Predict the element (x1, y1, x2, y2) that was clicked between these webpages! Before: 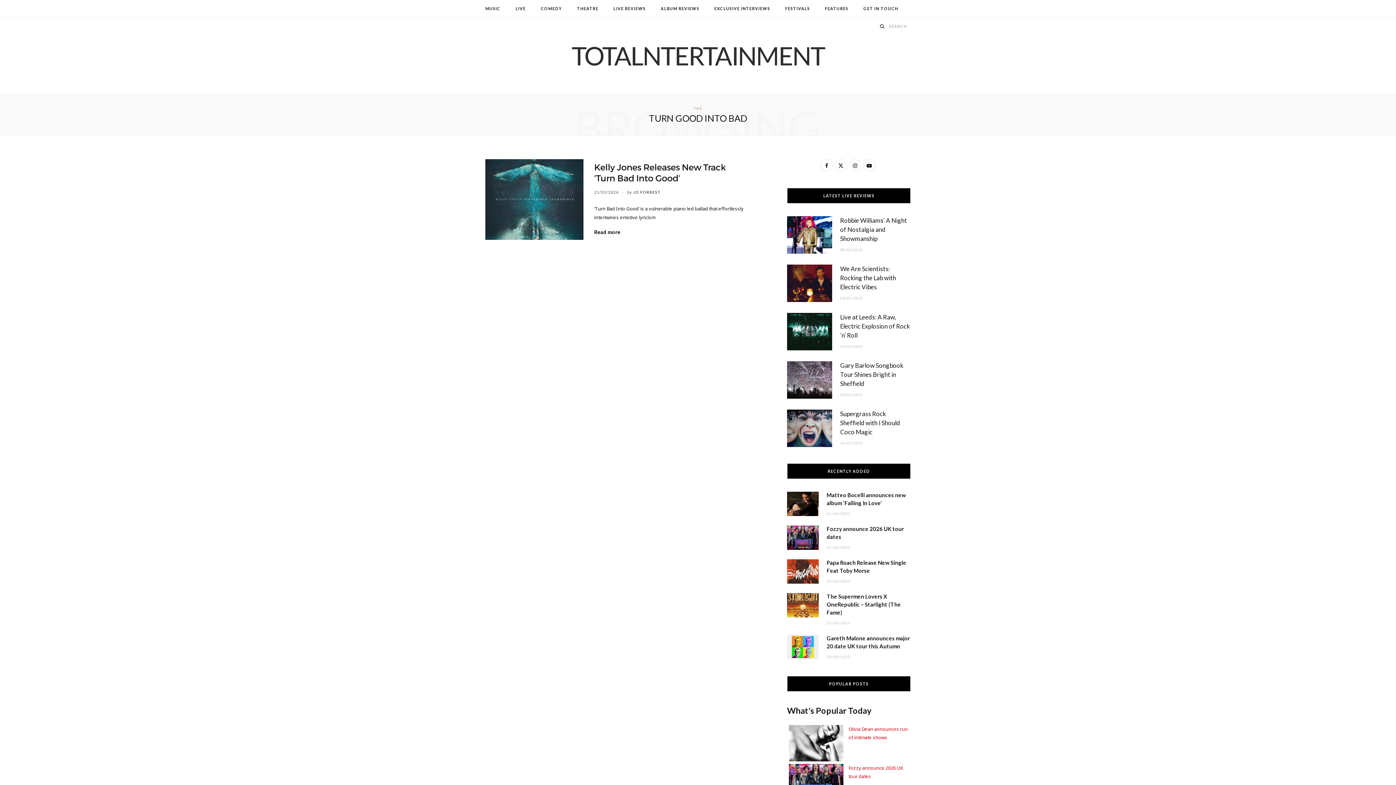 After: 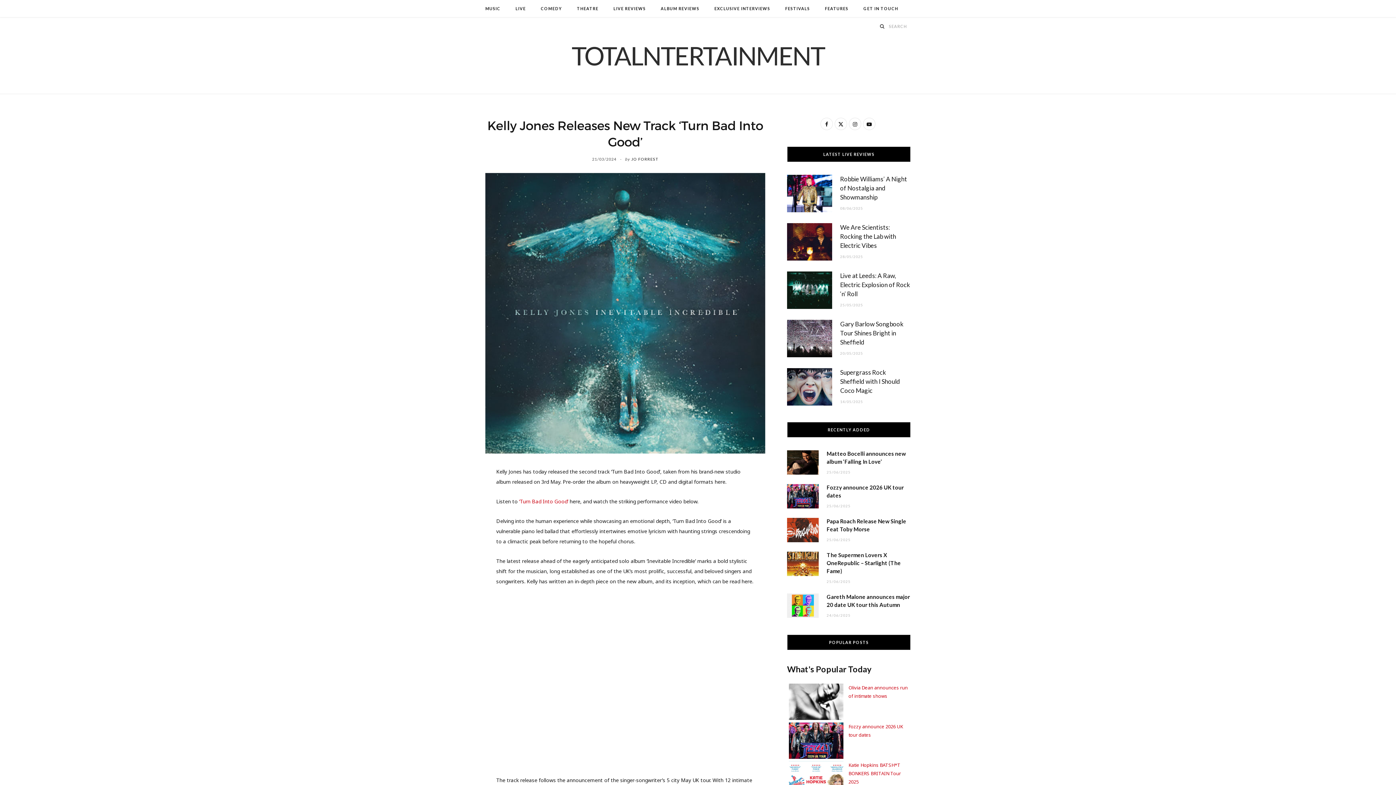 Action: bbox: (485, 159, 583, 240)